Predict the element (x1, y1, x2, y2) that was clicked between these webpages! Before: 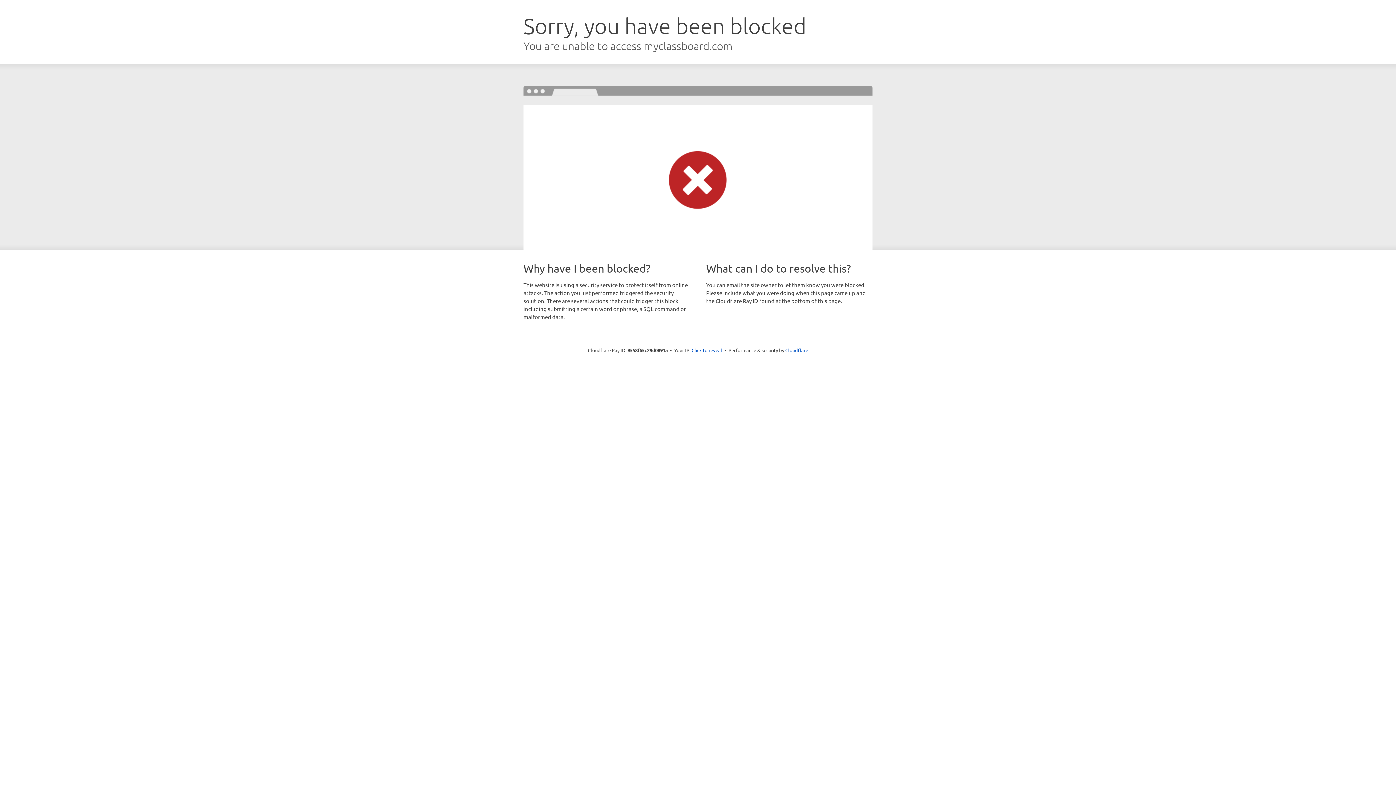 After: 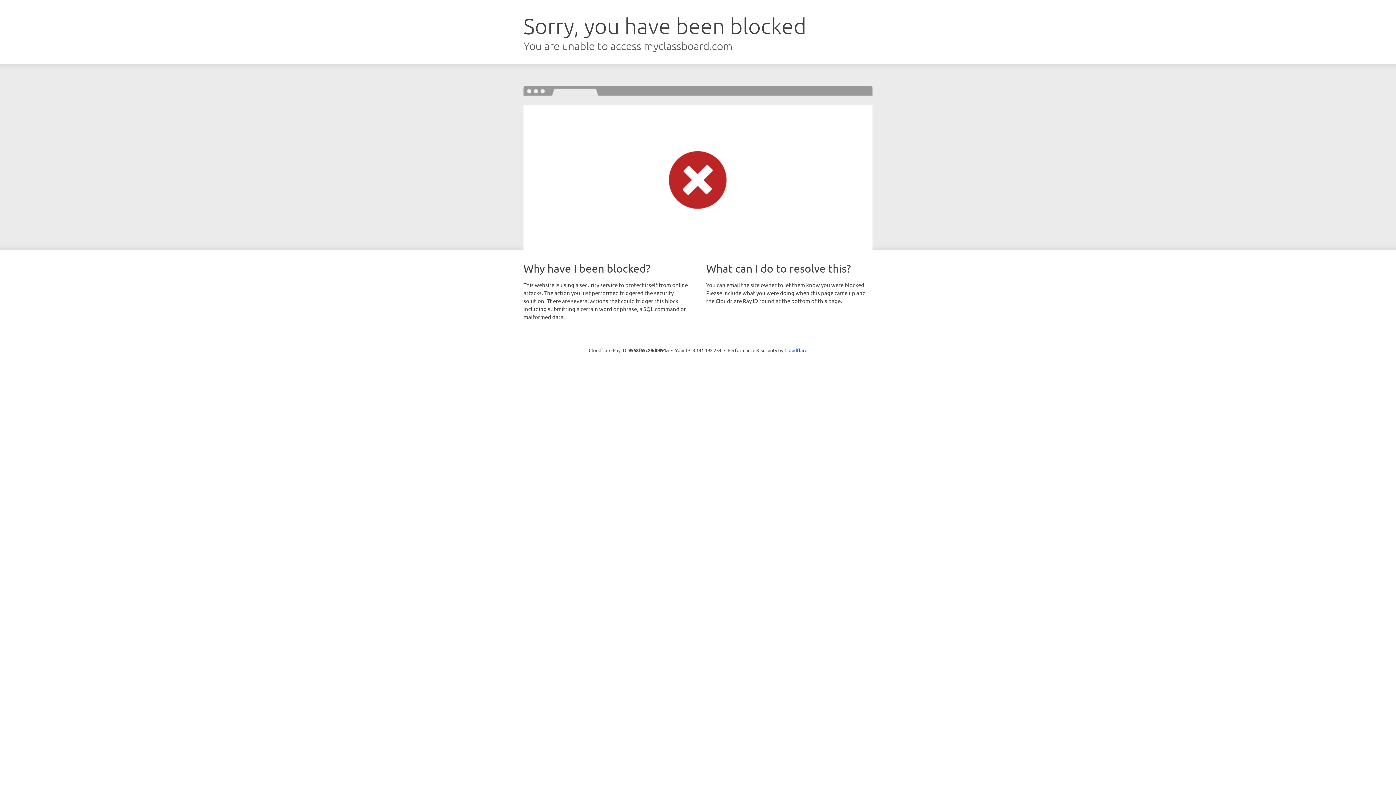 Action: bbox: (691, 346, 722, 353) label: Click to reveal